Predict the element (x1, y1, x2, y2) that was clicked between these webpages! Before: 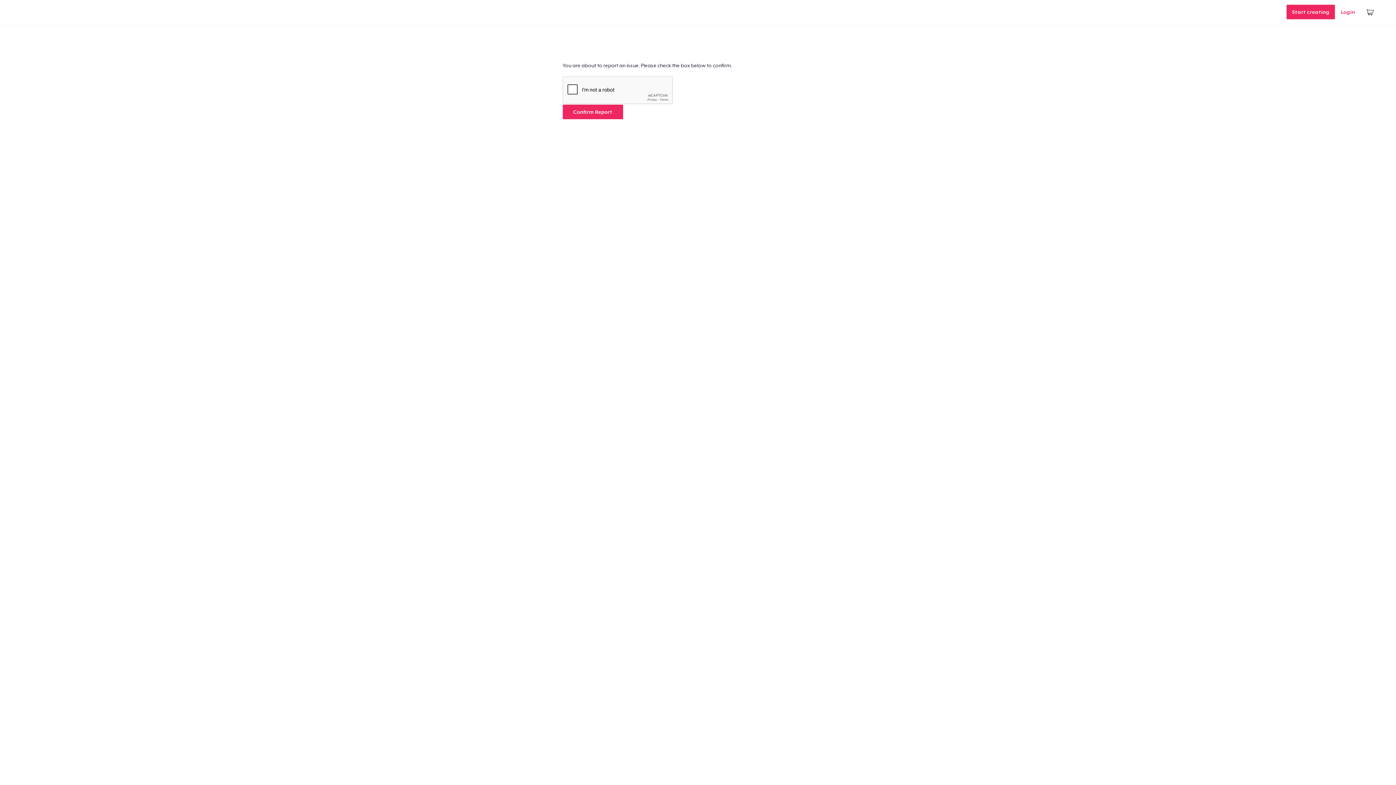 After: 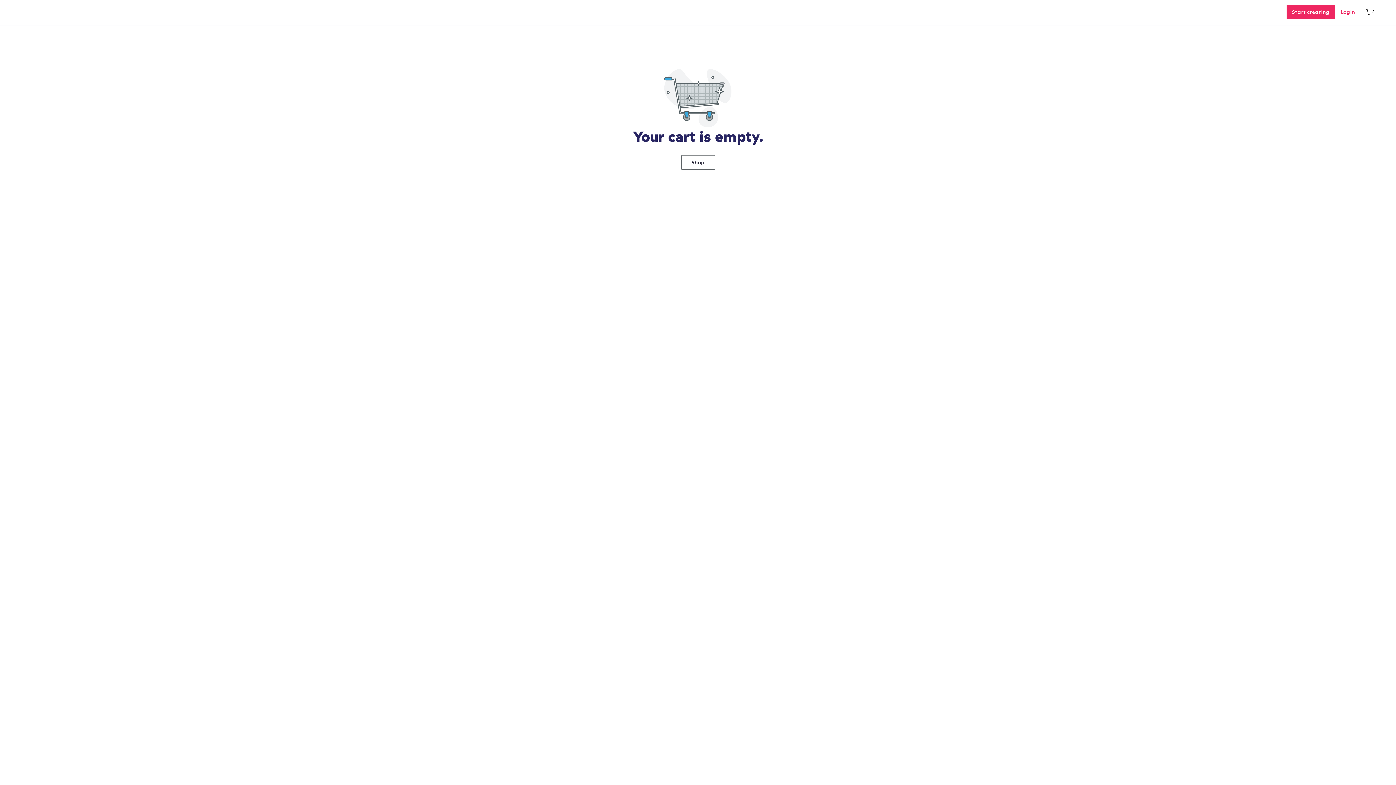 Action: bbox: (1361, 1, 1380, 22)